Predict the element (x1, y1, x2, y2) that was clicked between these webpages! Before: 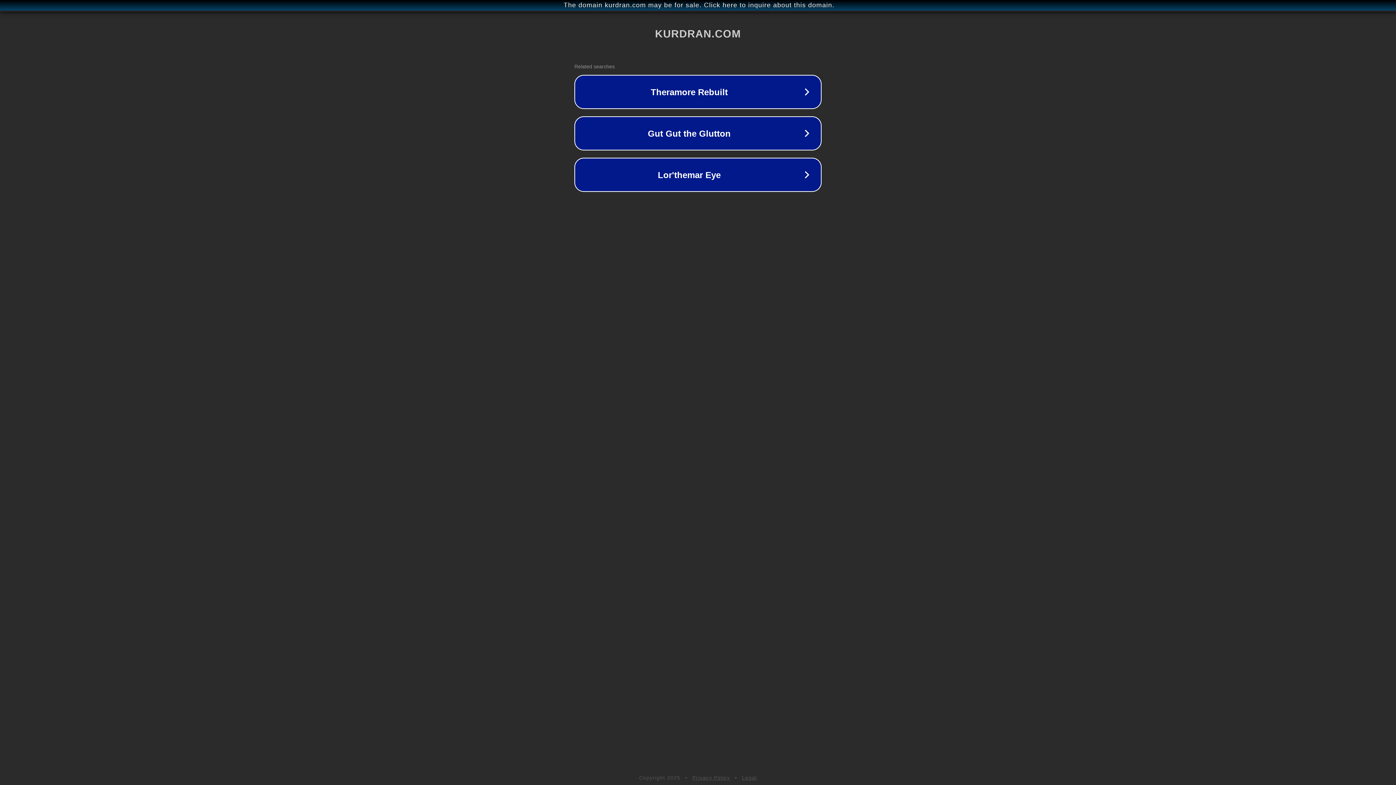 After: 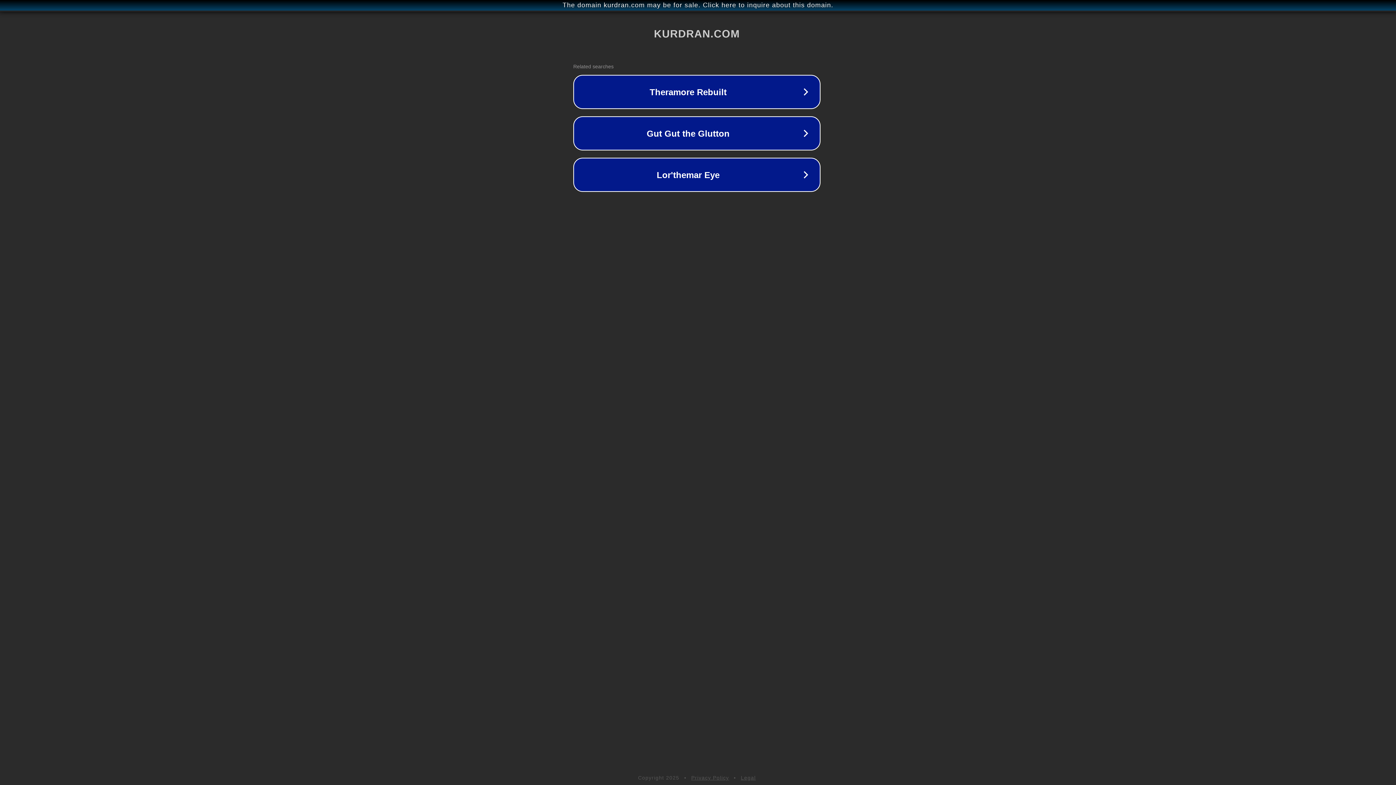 Action: label: The domain kurdran.com may be for sale. Click here to inquire about this domain. bbox: (1, 1, 1397, 9)